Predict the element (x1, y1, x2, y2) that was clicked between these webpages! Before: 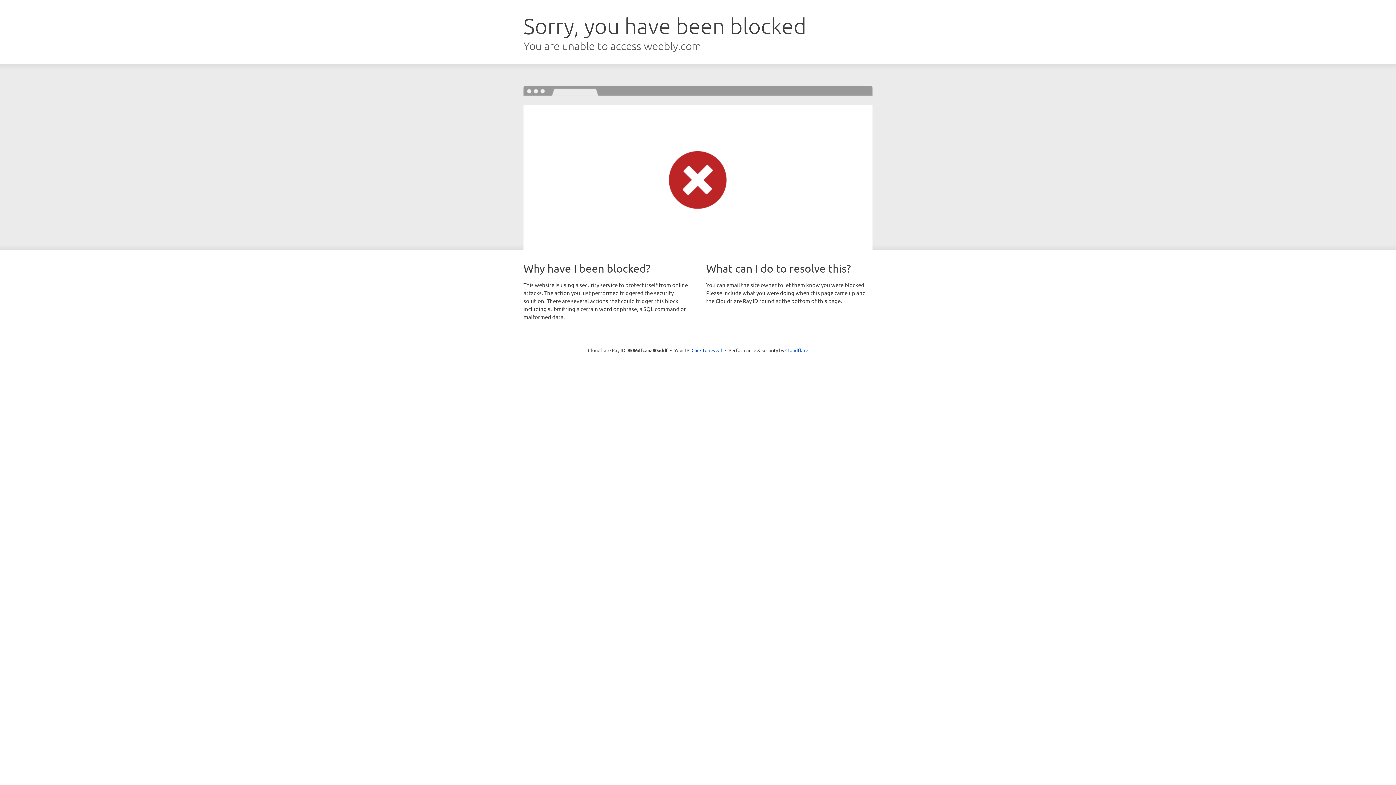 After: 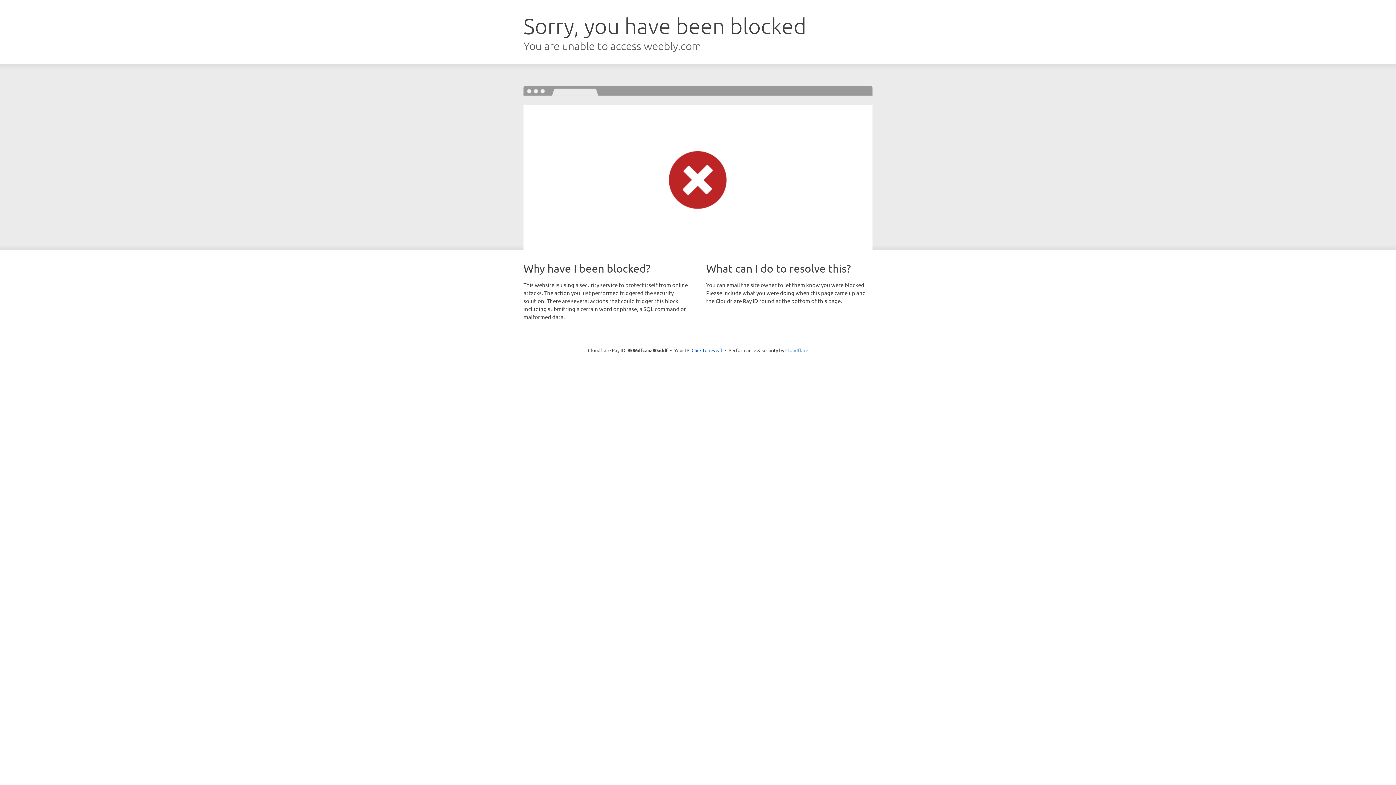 Action: bbox: (785, 347, 808, 353) label: Cloudflare